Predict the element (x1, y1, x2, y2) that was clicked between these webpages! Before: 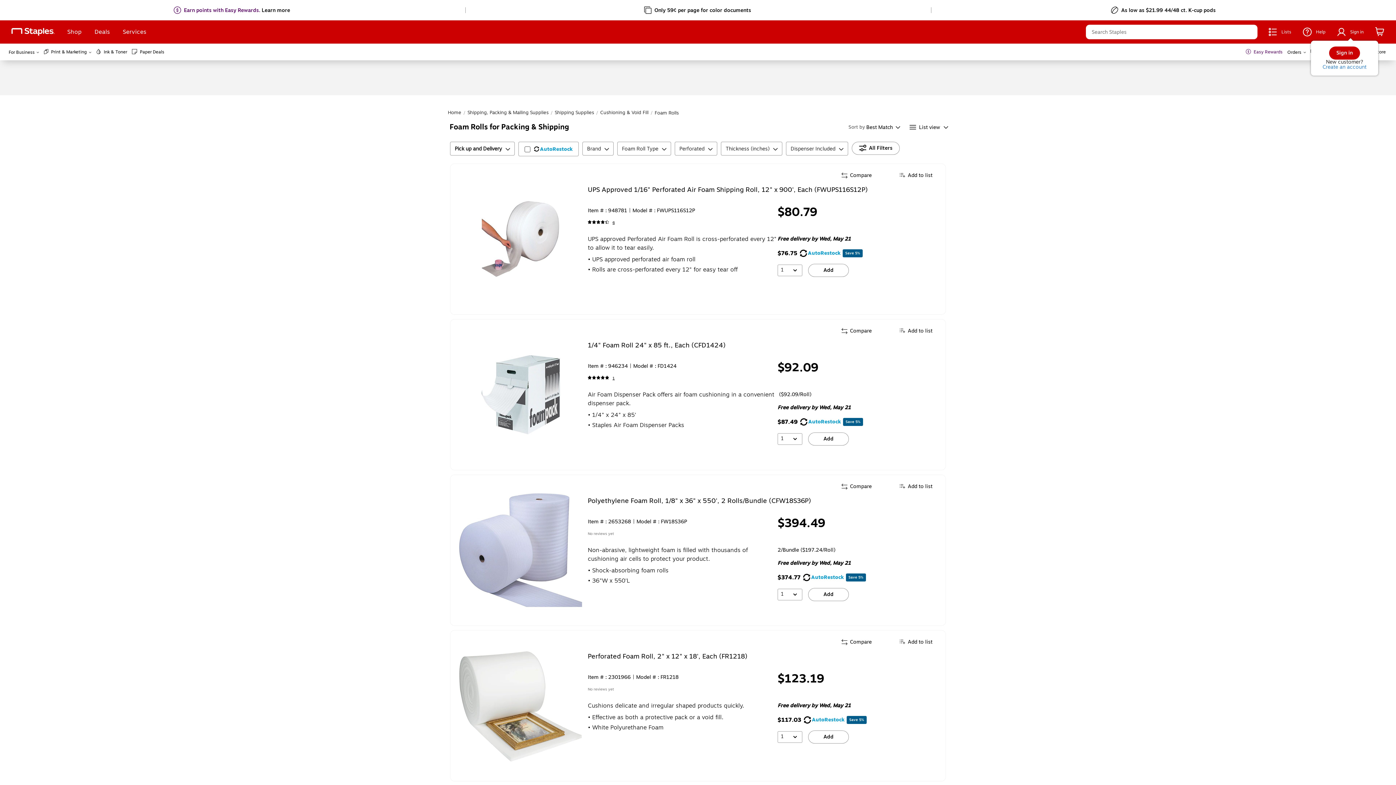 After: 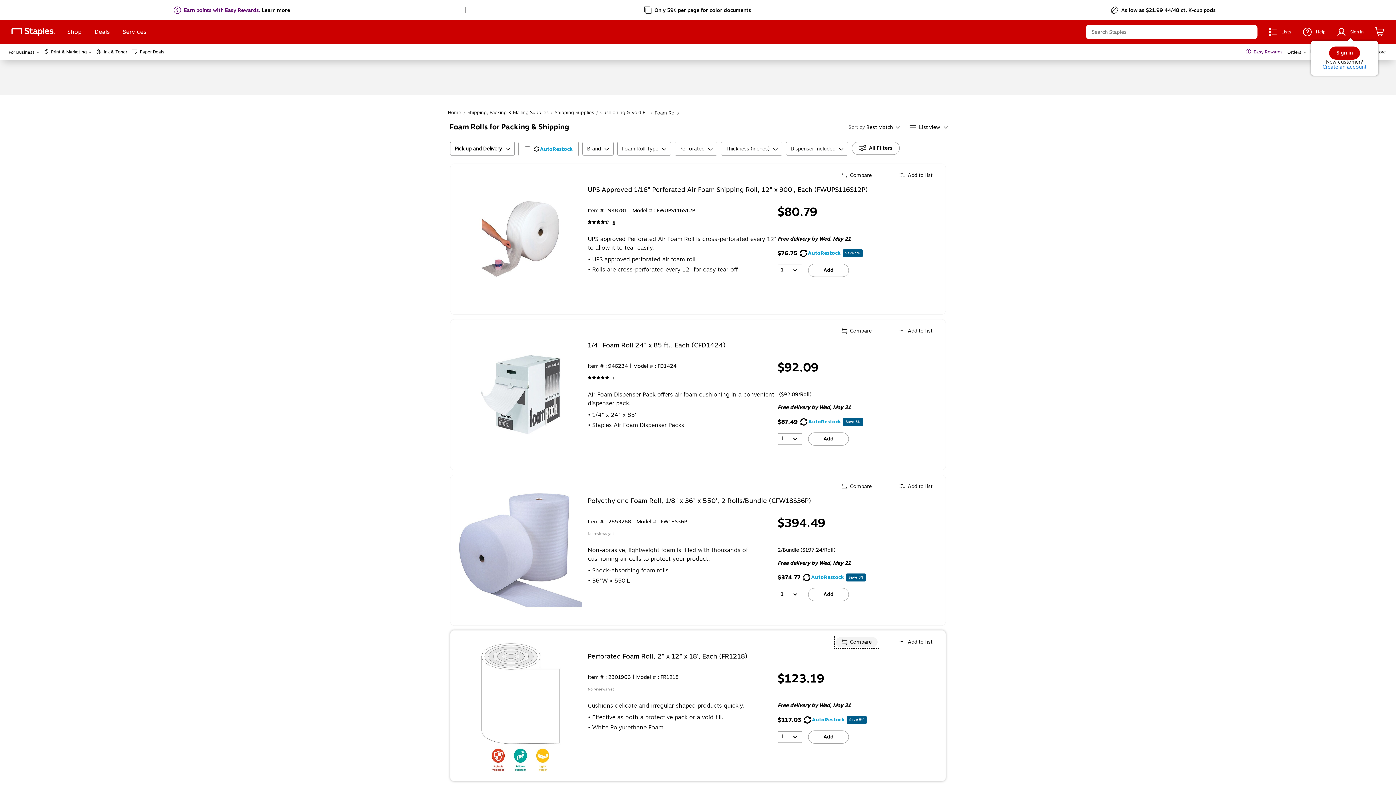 Action: bbox: (836, 637, 877, 647) label: Compare Perforated Foam Roll, 2" x 12" x 18', Each (FR1218)